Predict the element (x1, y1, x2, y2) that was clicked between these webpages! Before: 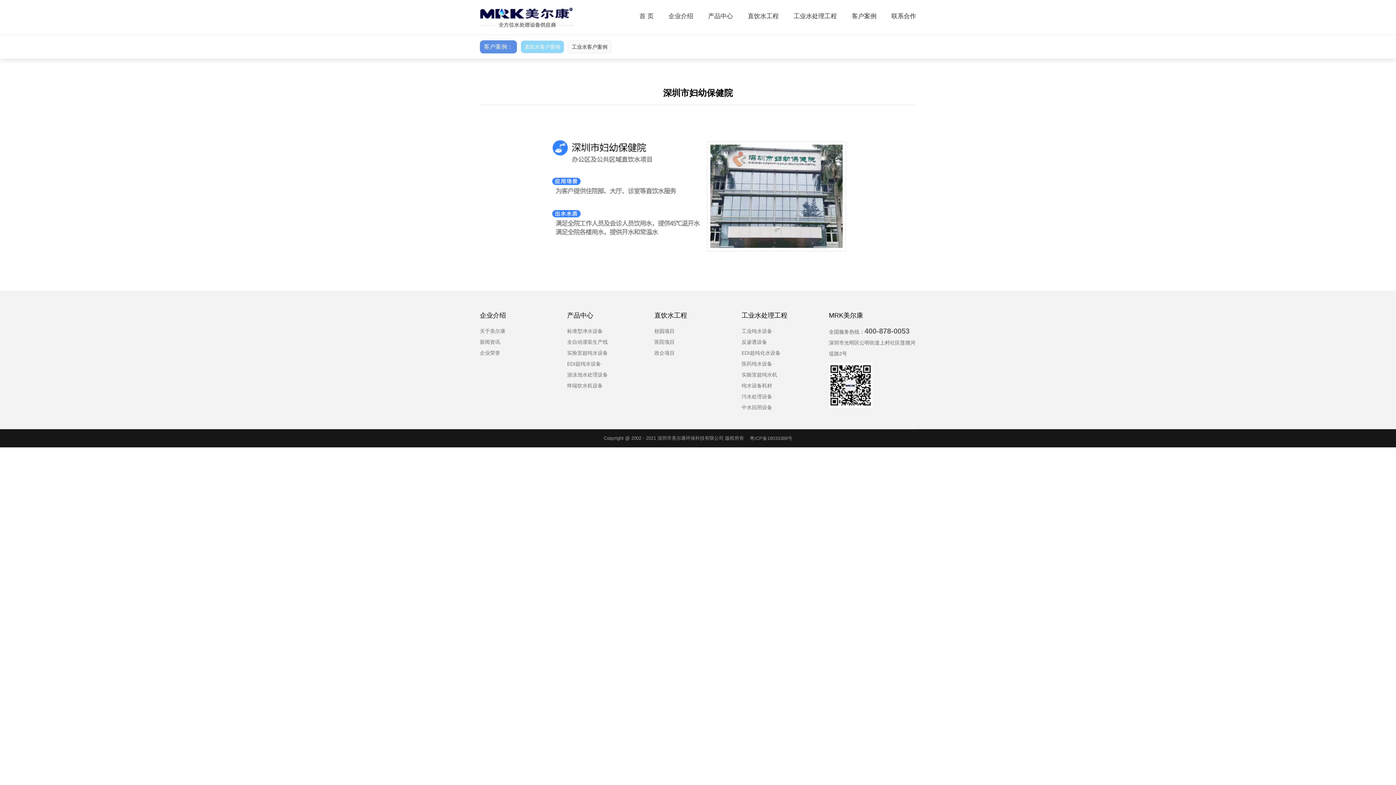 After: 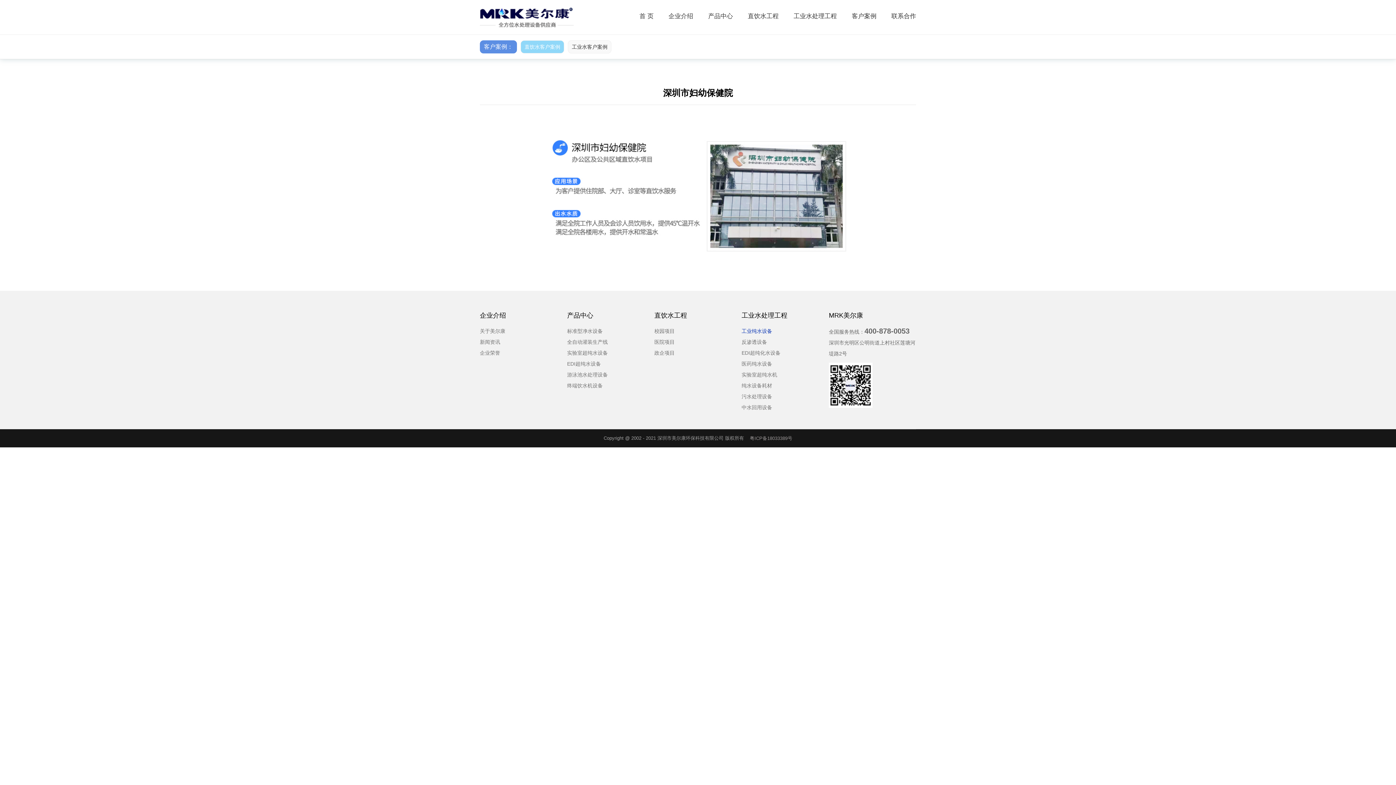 Action: label: 工业纯水设备 bbox: (741, 325, 829, 336)